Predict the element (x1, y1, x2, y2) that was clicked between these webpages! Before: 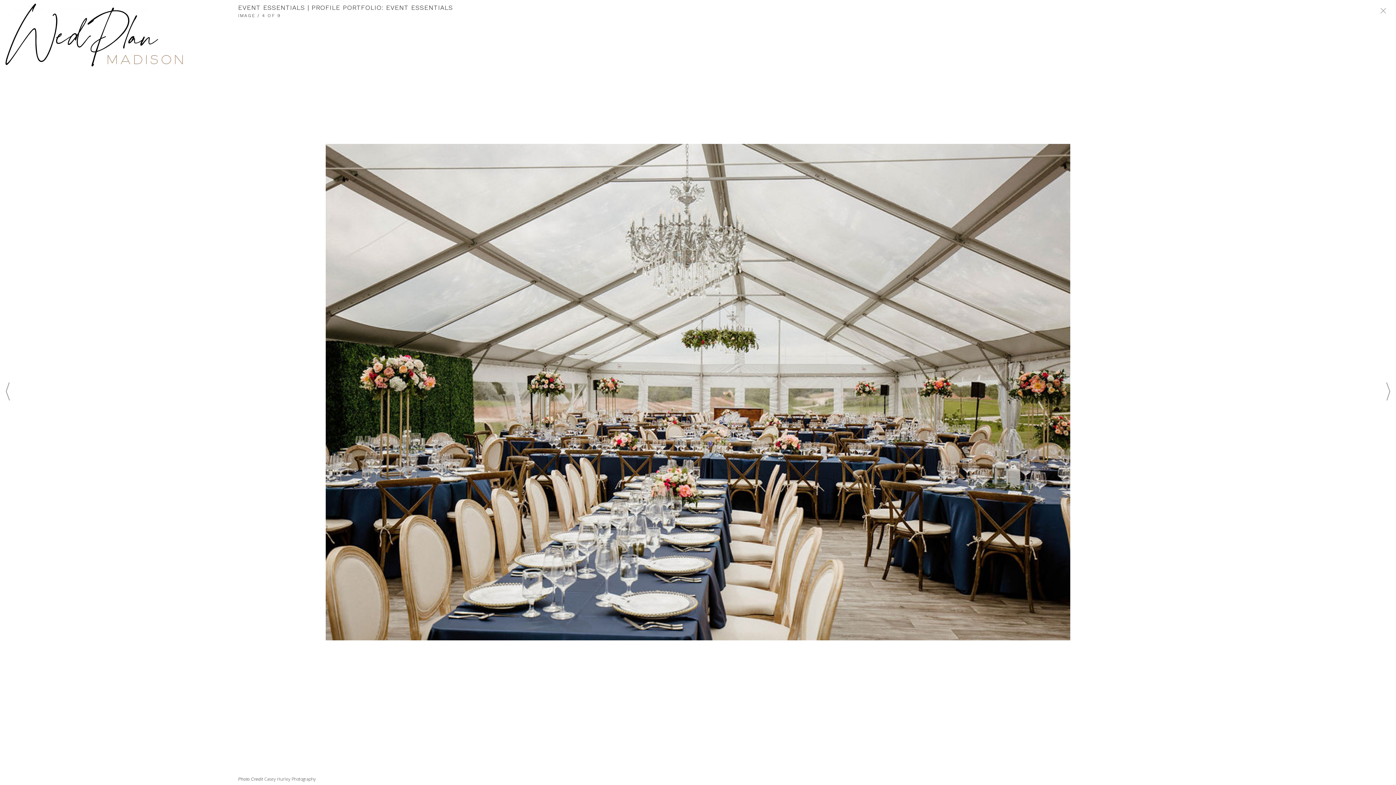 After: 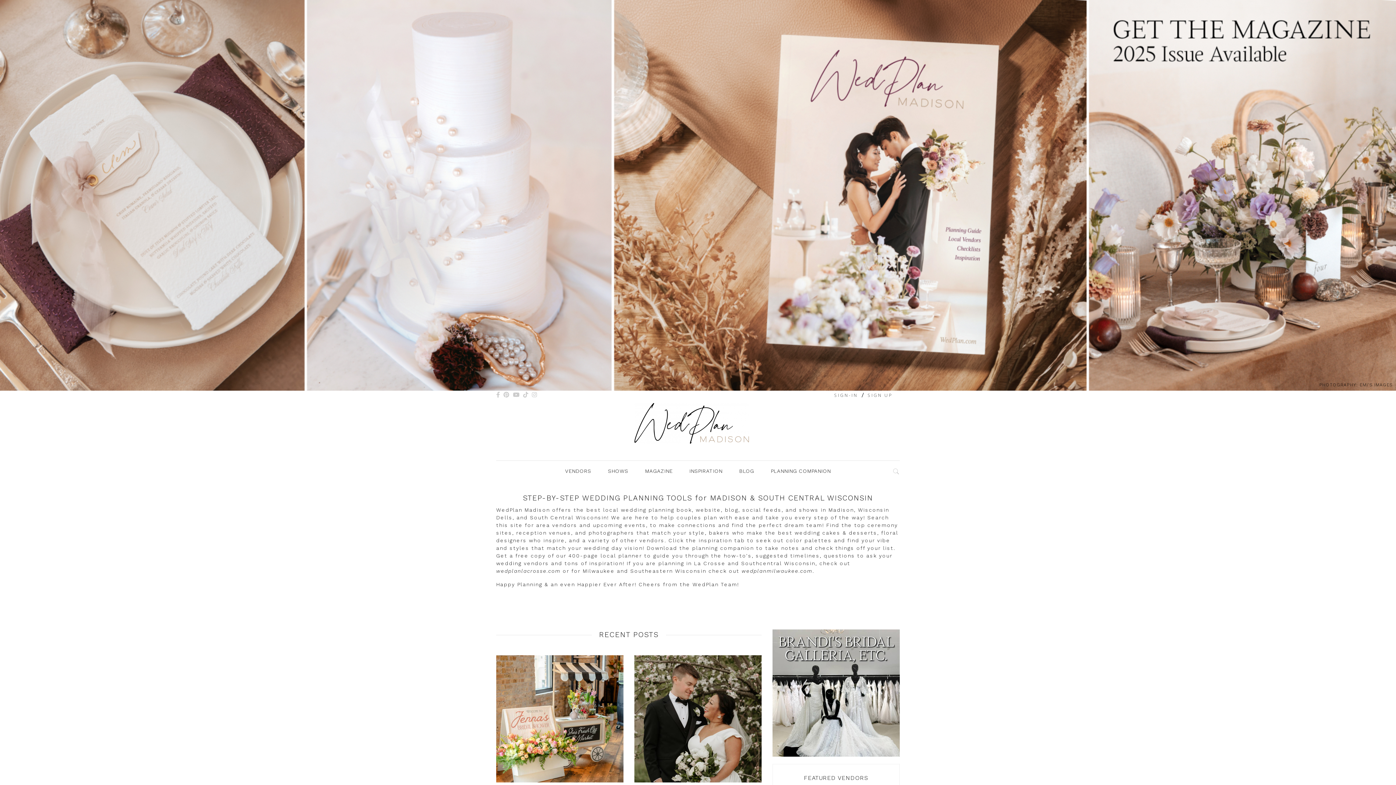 Action: bbox: (5, 31, 182, 38)